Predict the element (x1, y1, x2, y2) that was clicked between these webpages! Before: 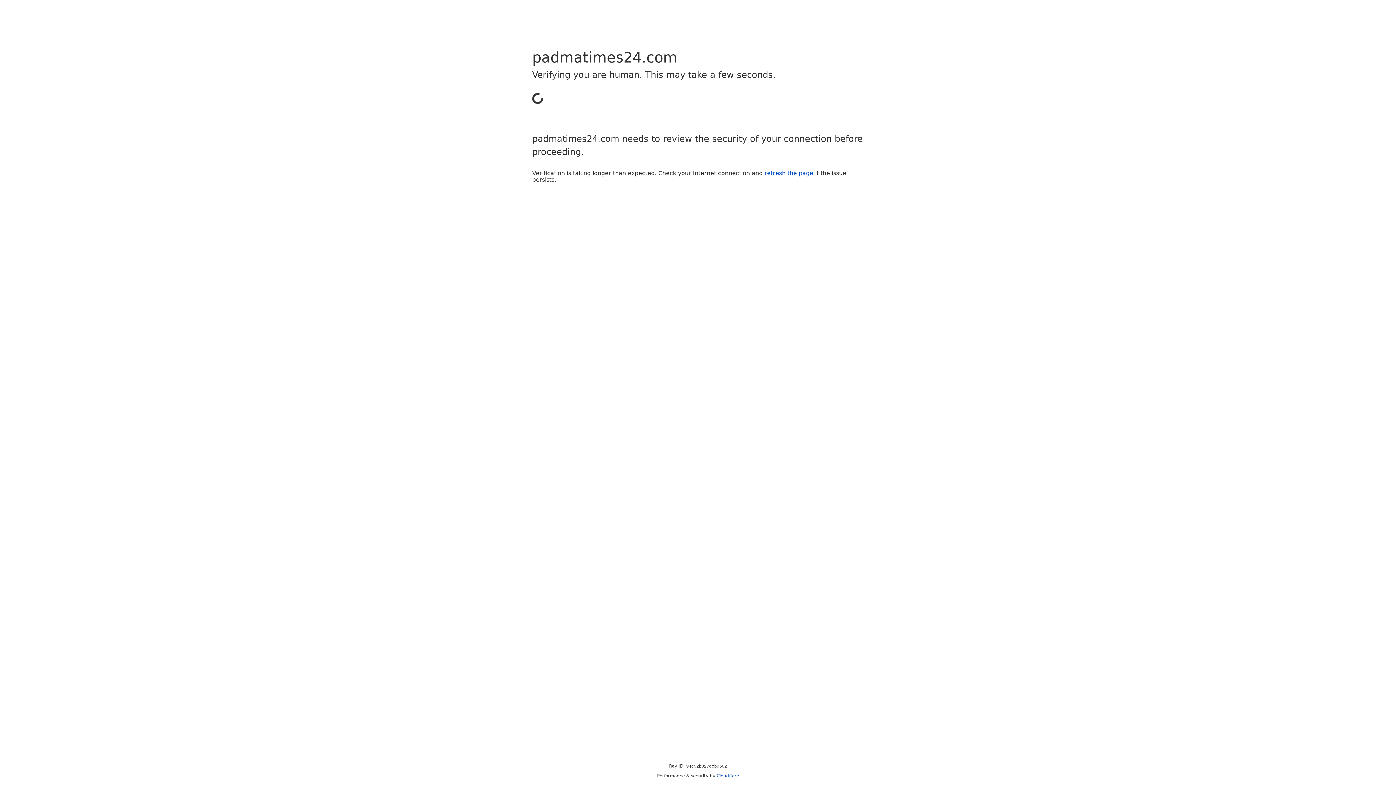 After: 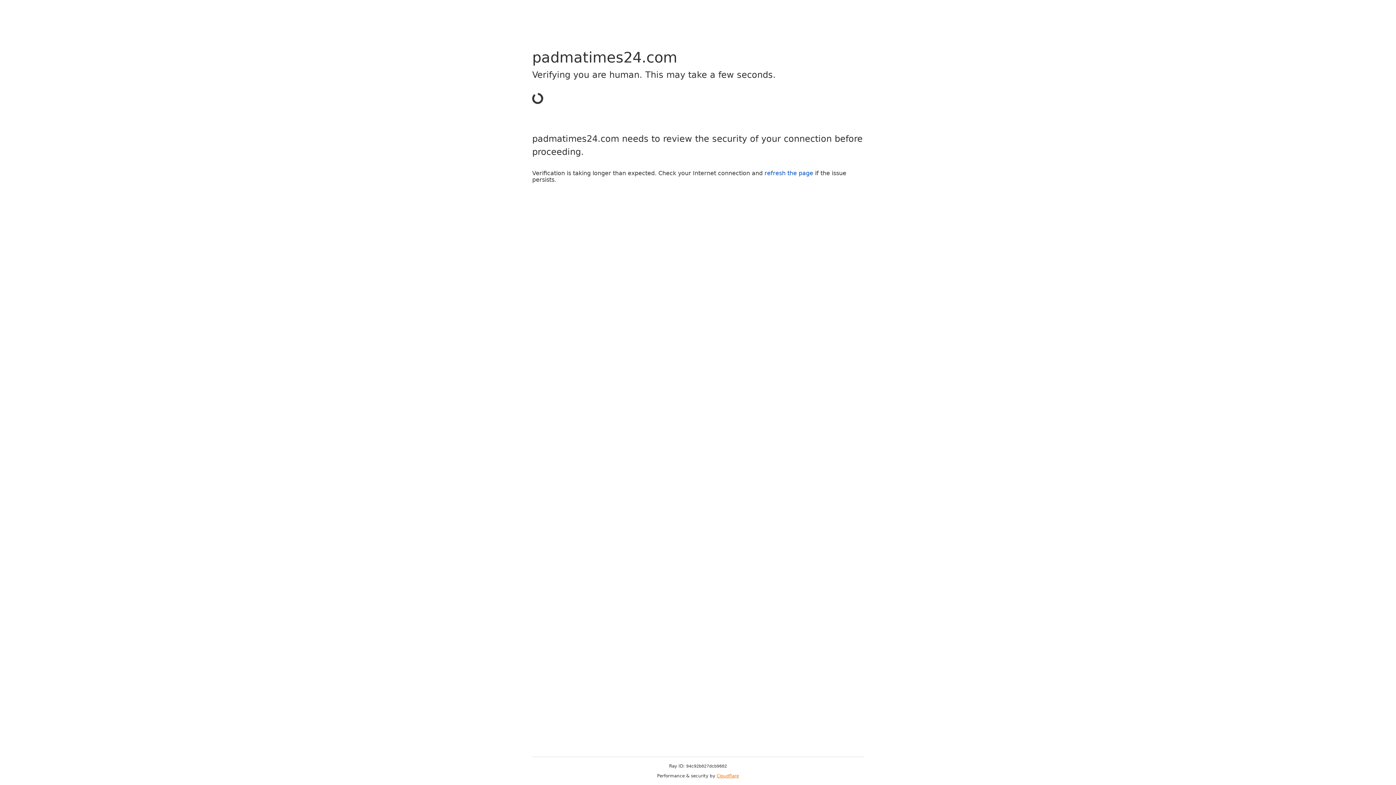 Action: label: Cloudflare bbox: (716, 773, 739, 778)